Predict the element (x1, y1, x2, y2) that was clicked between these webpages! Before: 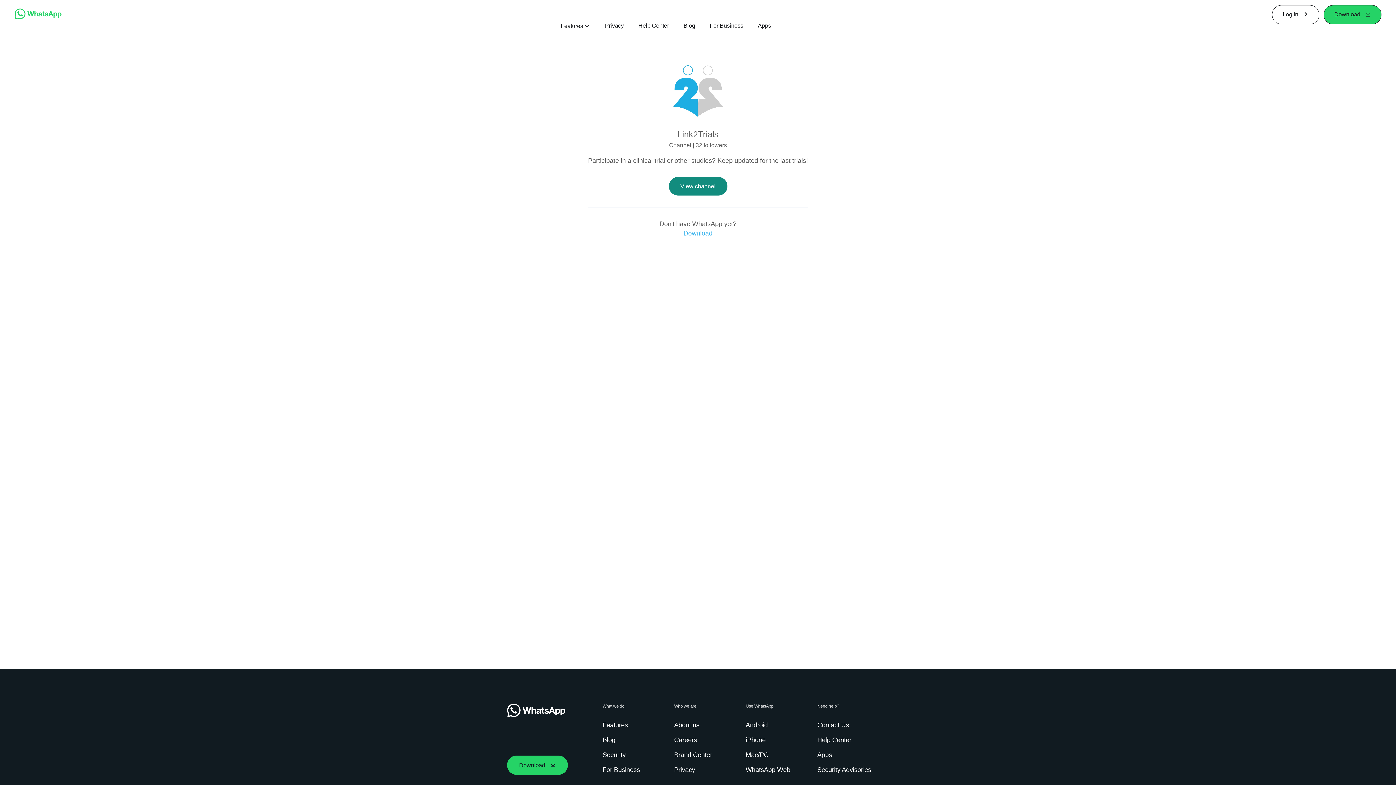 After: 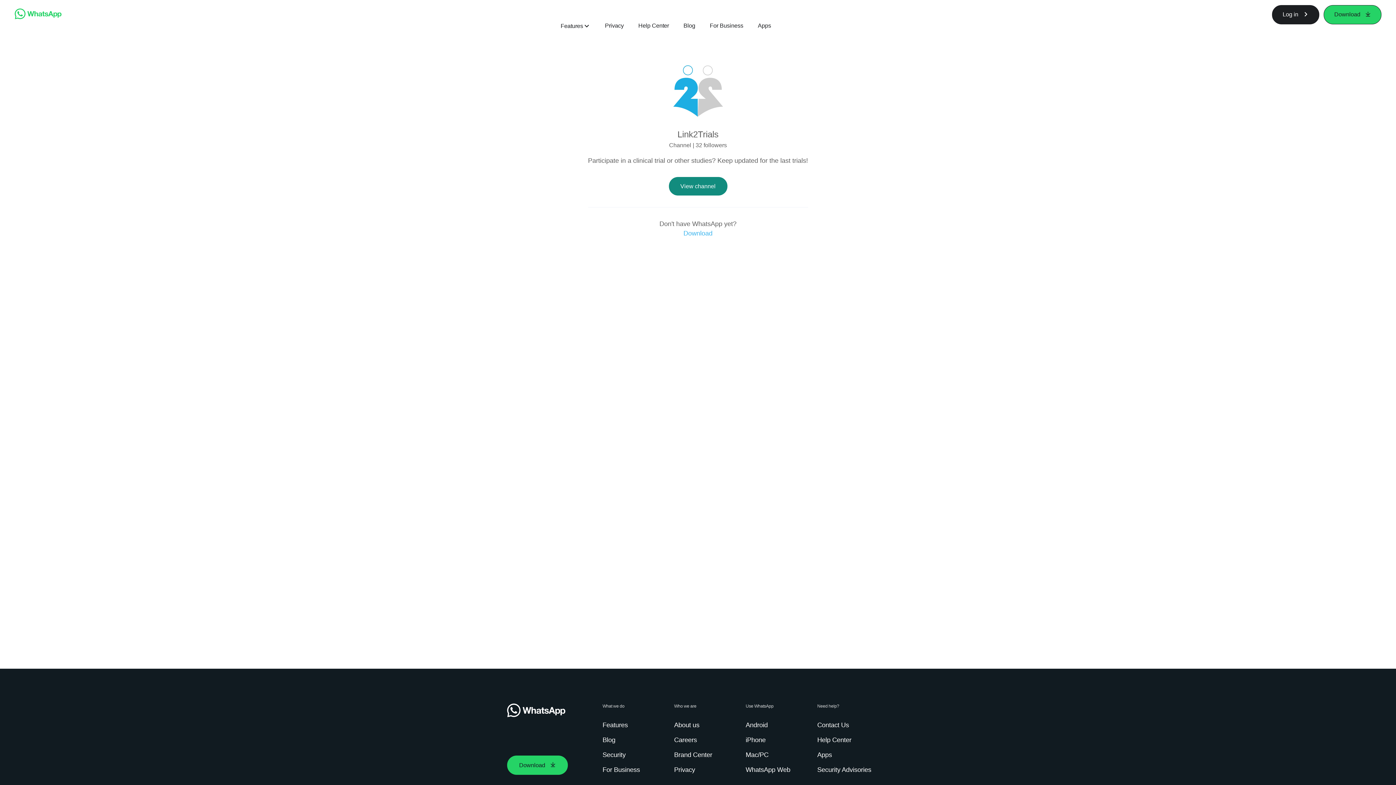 Action: label: Log in bbox: (1272, 4, 1319, 24)